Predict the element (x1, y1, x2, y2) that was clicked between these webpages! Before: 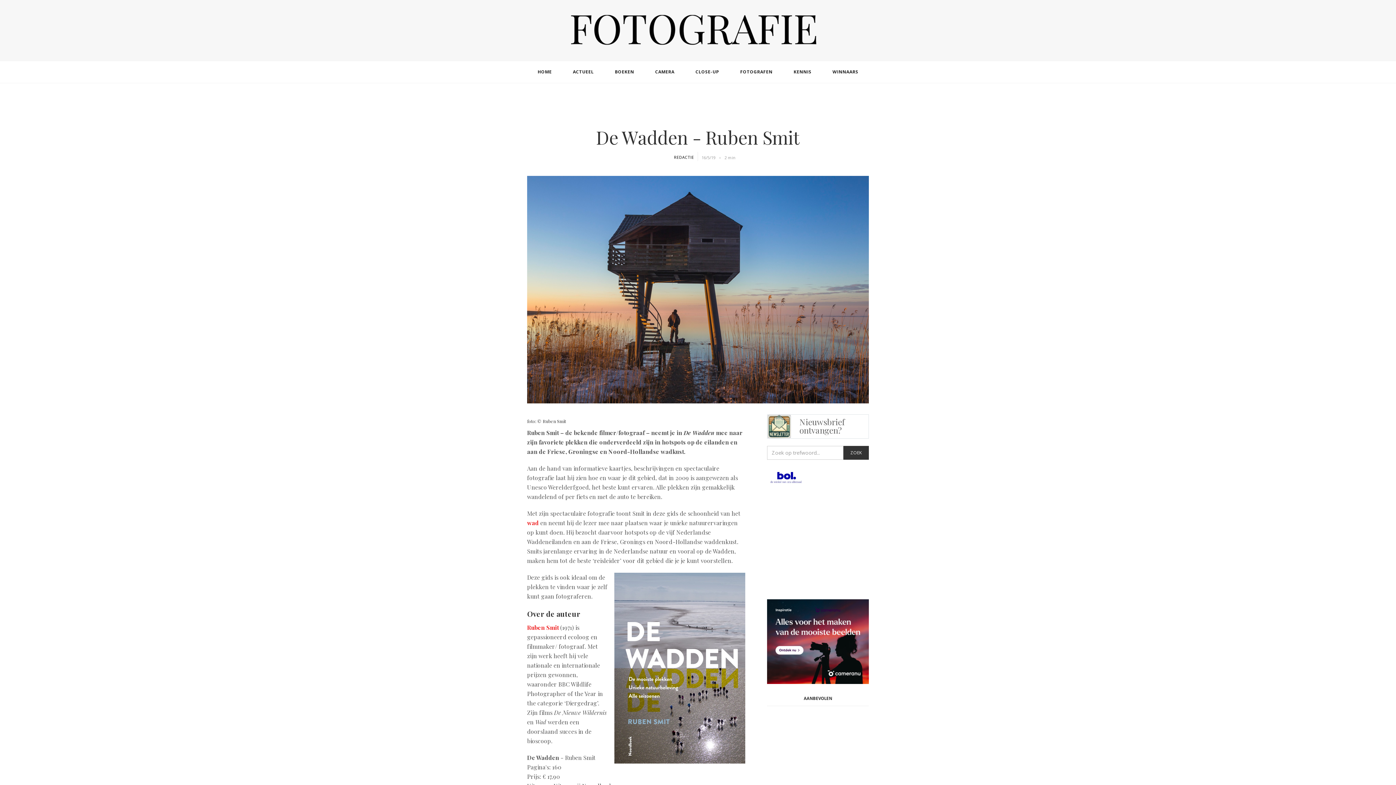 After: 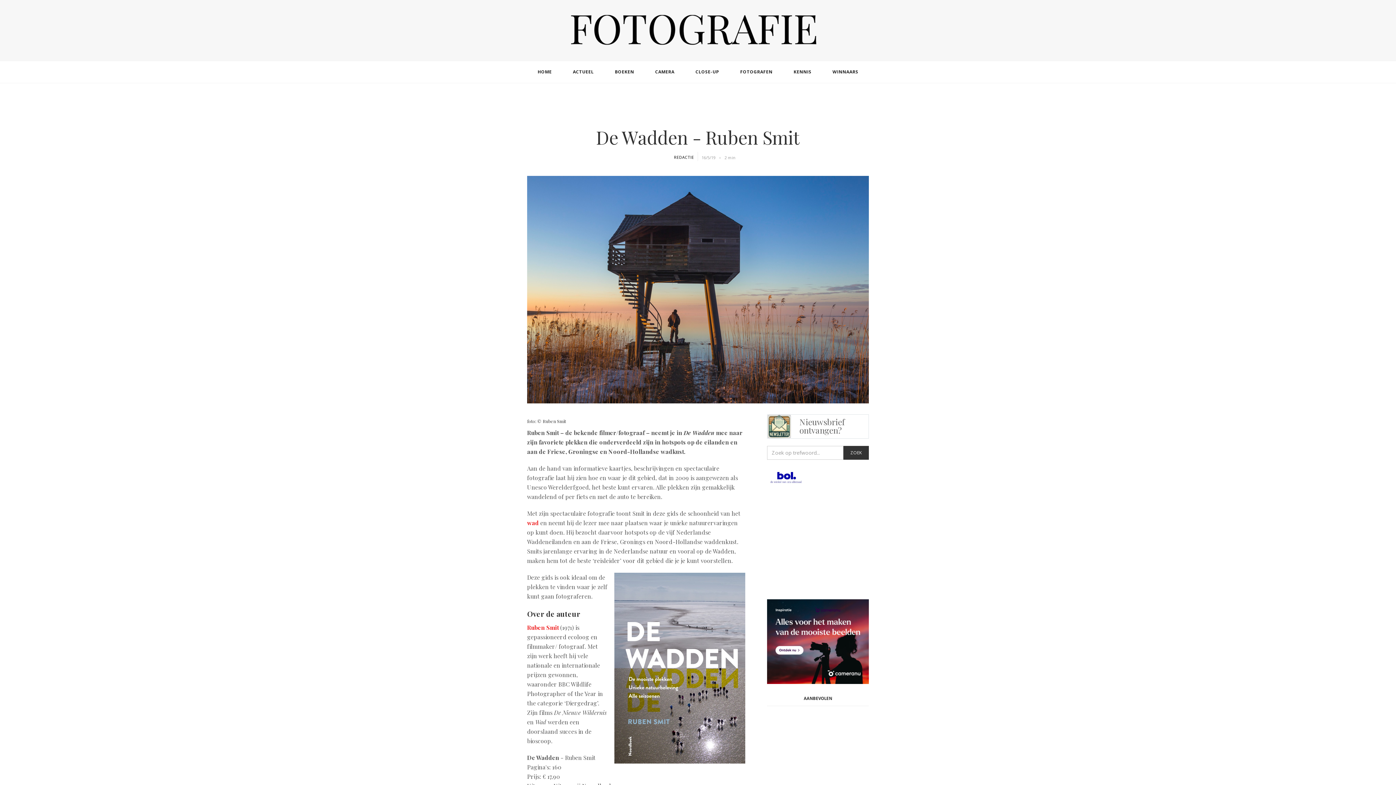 Action: bbox: (767, 470, 858, 488)